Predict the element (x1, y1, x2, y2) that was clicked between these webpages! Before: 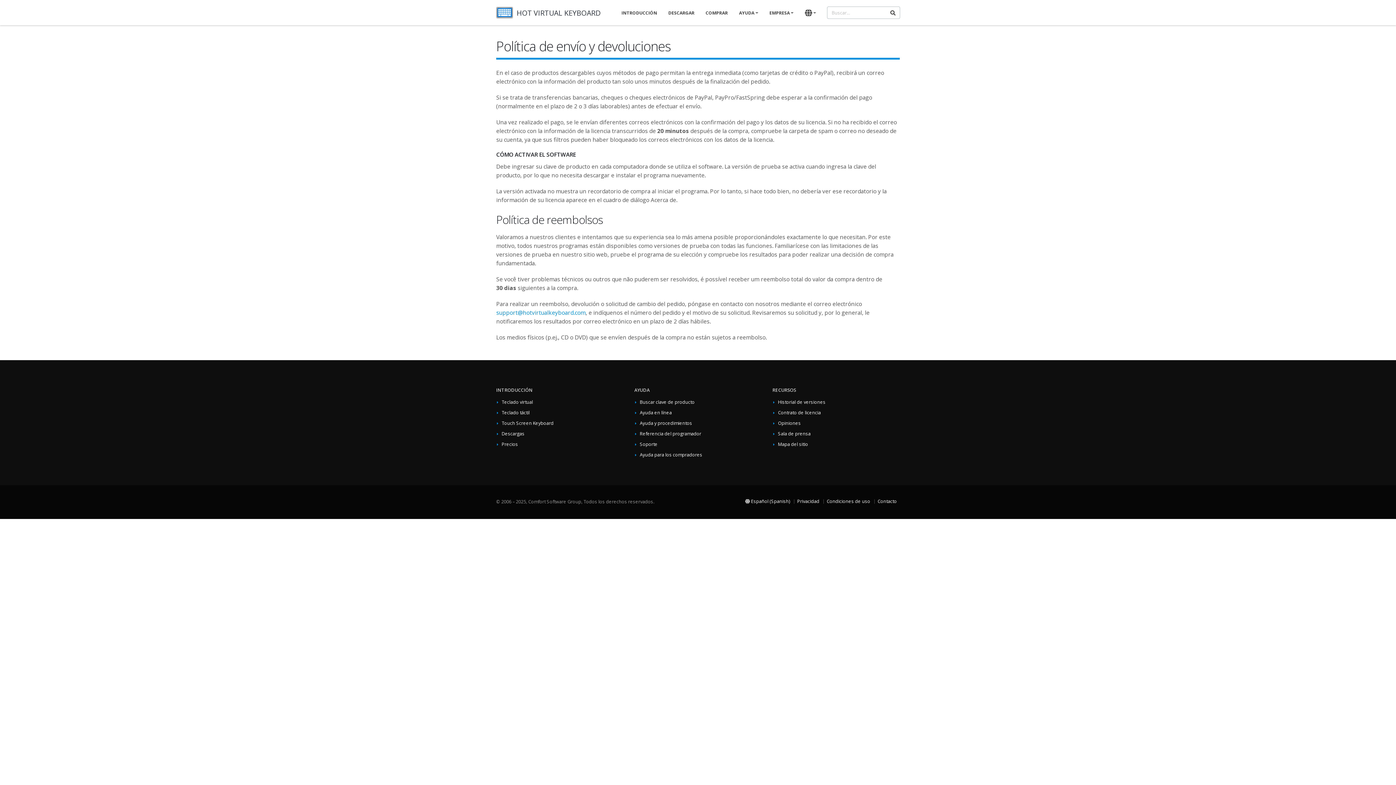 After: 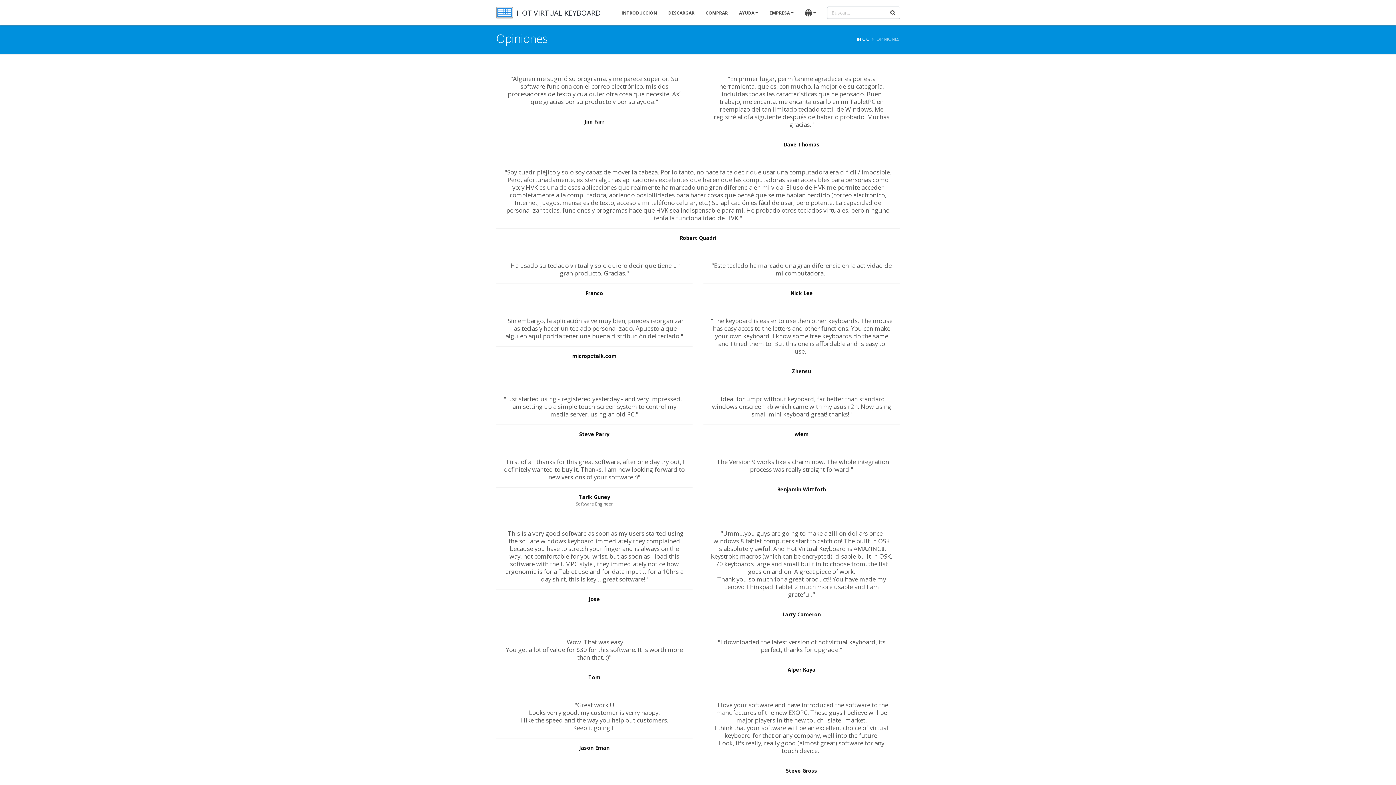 Action: bbox: (778, 420, 801, 426) label: Opiniones